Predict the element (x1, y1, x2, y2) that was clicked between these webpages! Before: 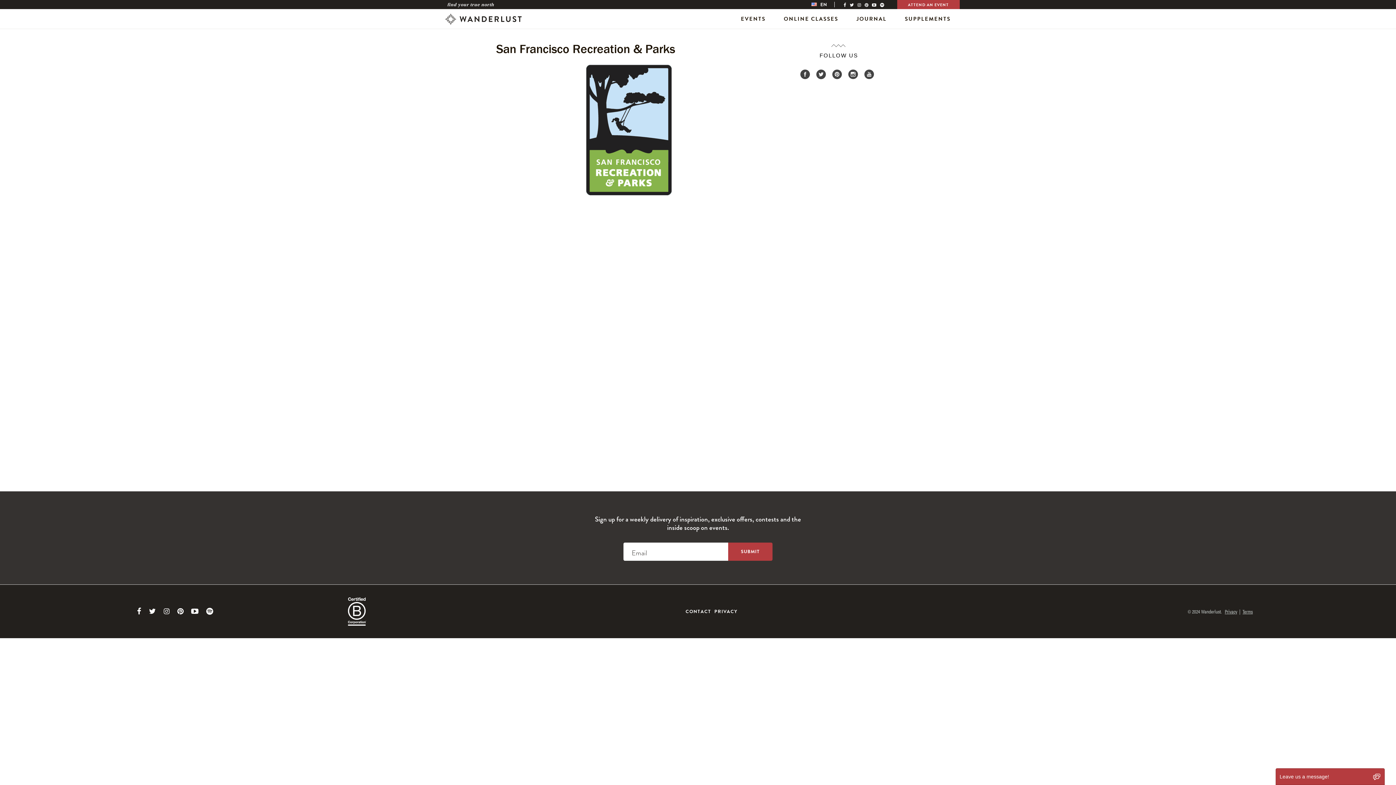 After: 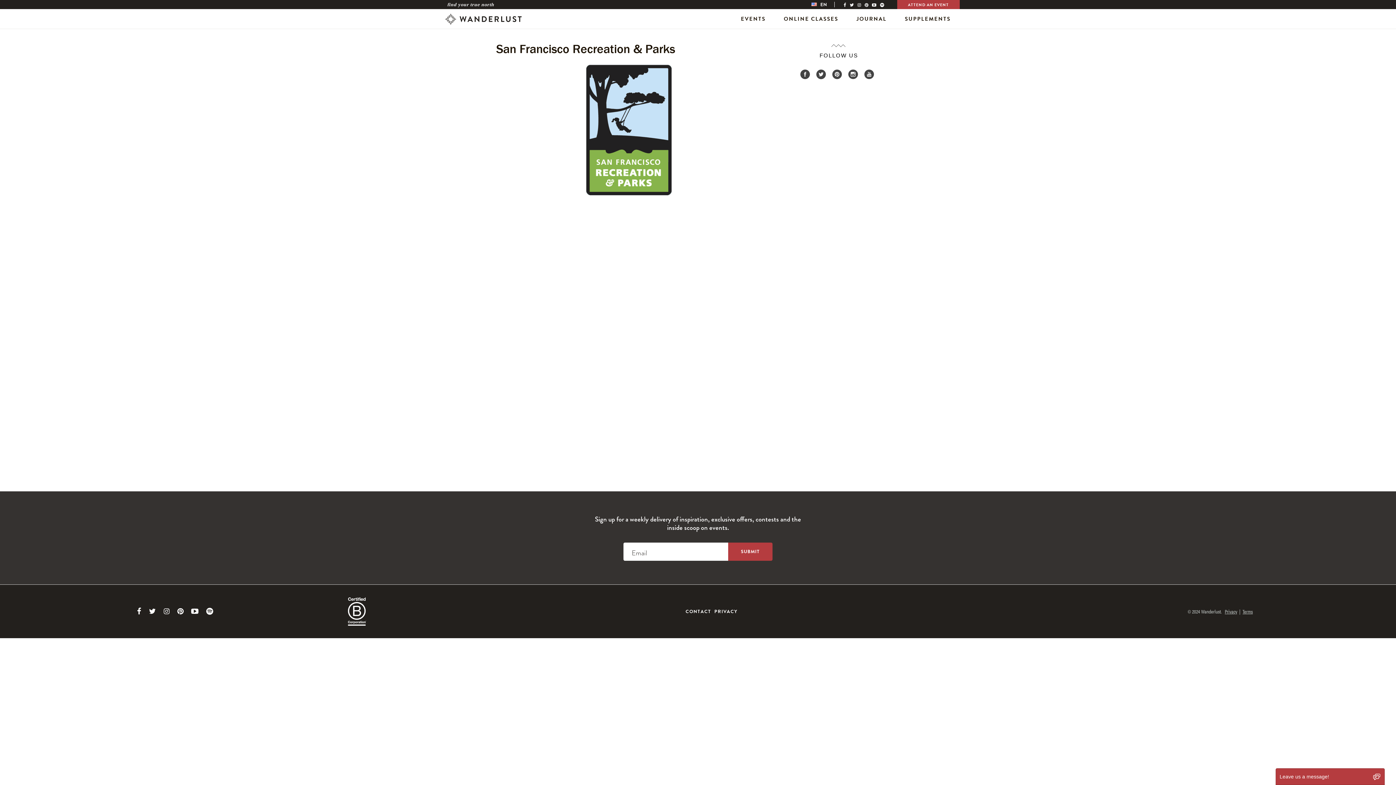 Action: bbox: (863, 65, 878, 82)